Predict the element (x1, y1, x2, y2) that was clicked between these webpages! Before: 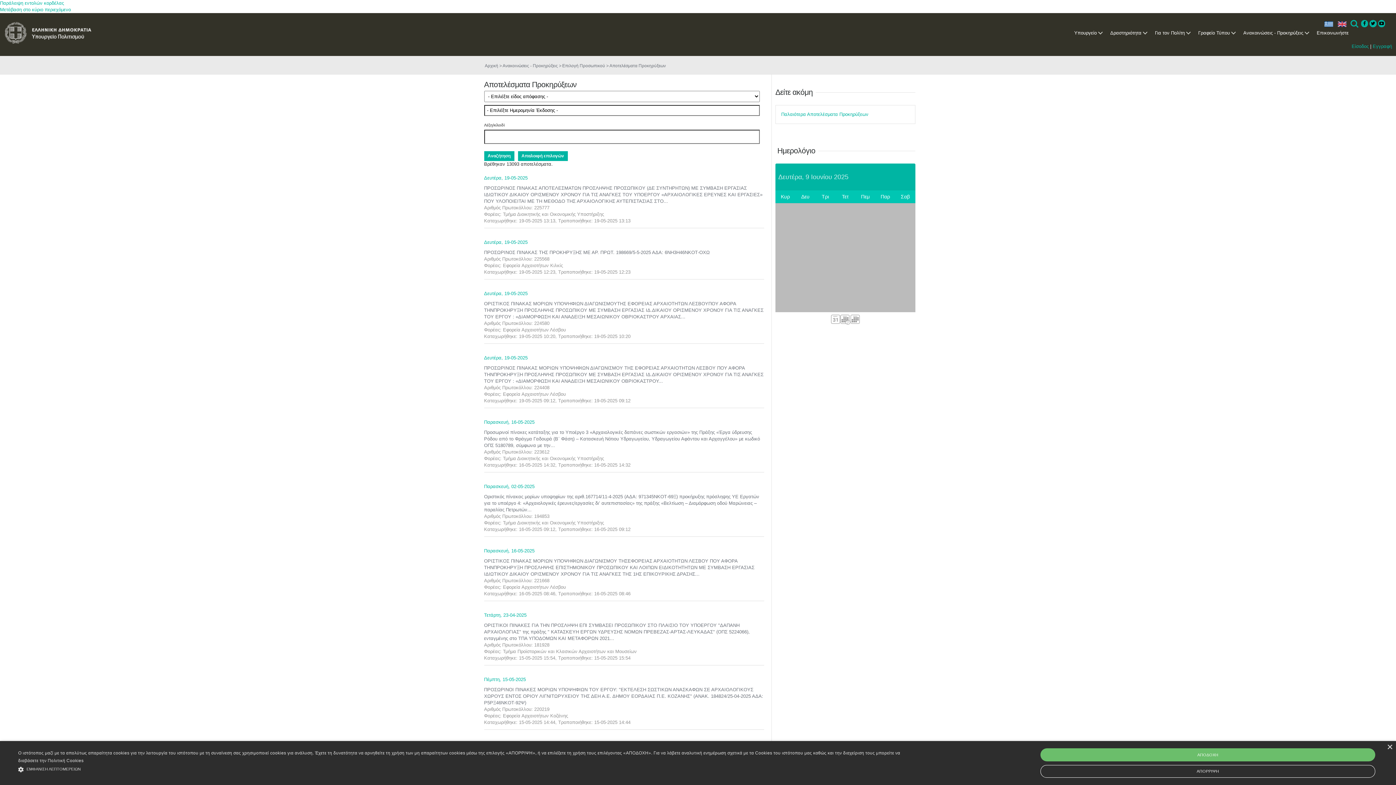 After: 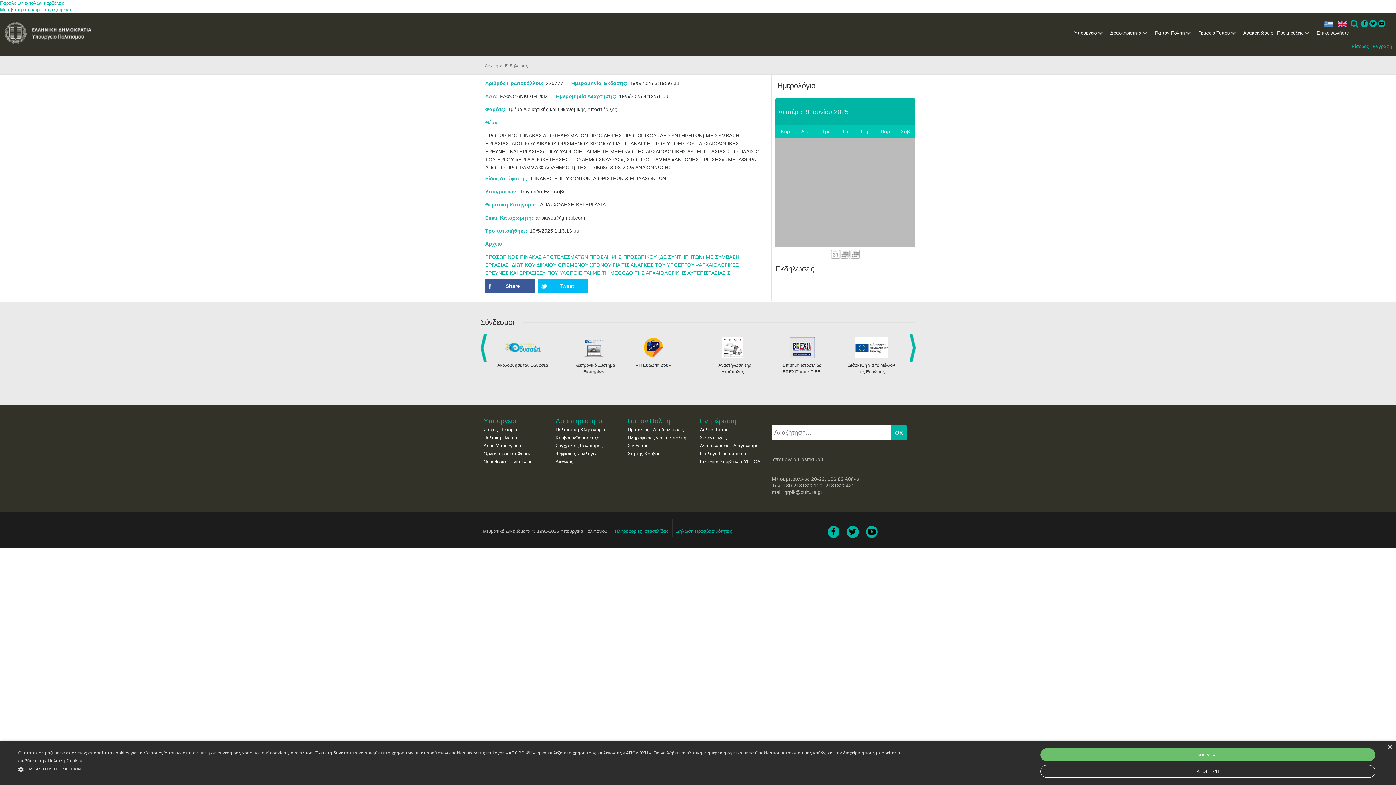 Action: label: ΠΡΟΣΩΡΙΝΟΣ ΠΙΝΑΚΑΣ ΑΠΟΤΕΛΕΣΜΑΤΩΝ ΠΡΟΣΛΗΨΗΣ ΠΡΟΣΩΠΙΚΟΥ (ΔΕ ΣΥΝΤΗΡΗΤΩΝ) ΜΕ ΣΥΜΒΑΣΗ ΕΡΓΑΣΙΑΣ ΙΔΙΩΤΙΚΟΥ ΔΙΚΑΙΟΥ ΟΡΙΣΜΕΝΟΥ ΧΡΟΝΟΥ ΓΙΑ ΤΙΣ ΑΝΑΓΚΕΣ ΤΟΥ ΥΠΟΕΡΓΟΥ «ΑΡΧΑΙΟΛΟΓΙΚΕΣ ΕΡΕΥΝΕΣ ΚΑΙ ΕΡΓΑΣΙΕΣ» ΠΟΥ ΥΛΟΠΟΙΕΙΤΑΙ ΜΕ ΤΗ ΜΕΘΟΔΟ ΤΗΣ ΑΡΧΑΙΟΛΟΓΙΚΗΣ ΑΥΤΕΠΙΣΤΑΣΙΑΣ ΣΤΟ... bbox: (484, 185, 764, 204)